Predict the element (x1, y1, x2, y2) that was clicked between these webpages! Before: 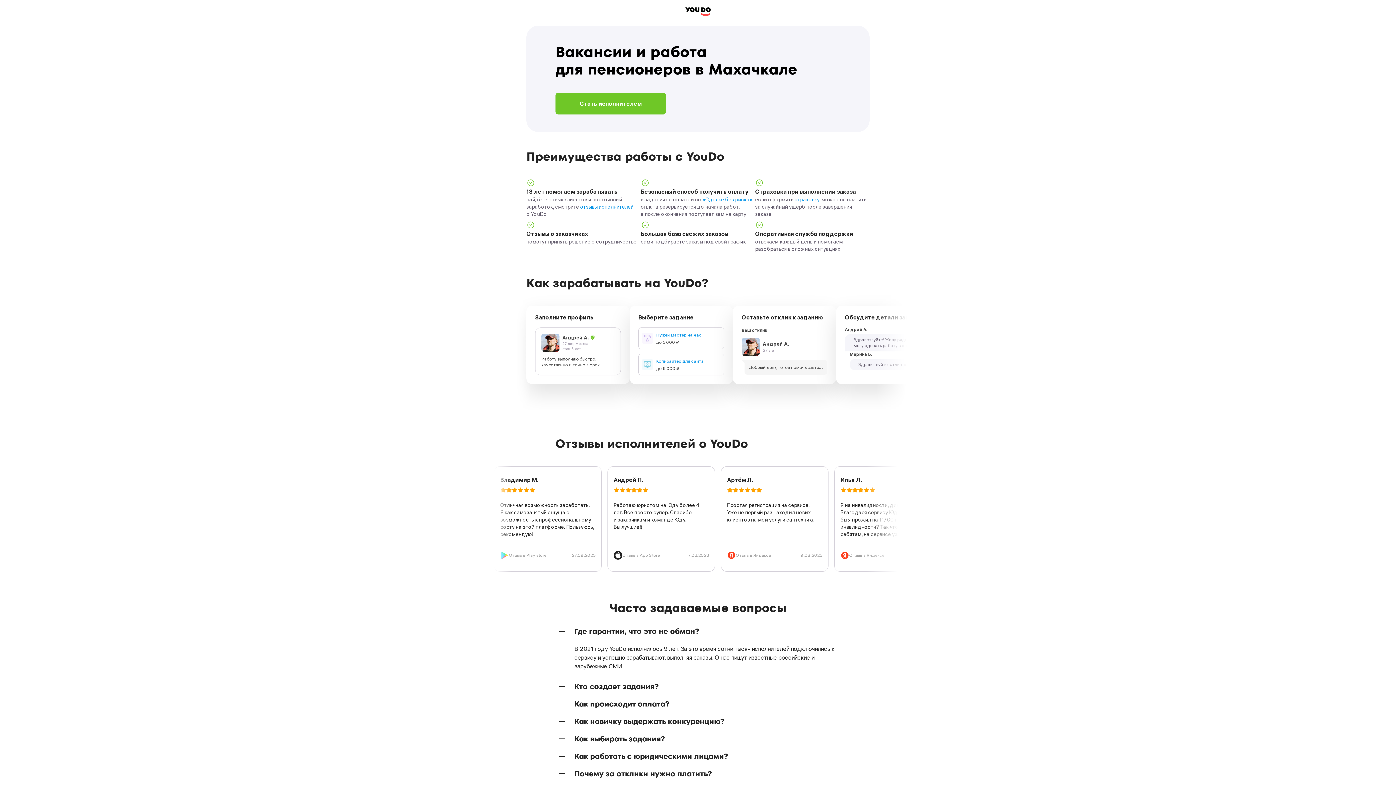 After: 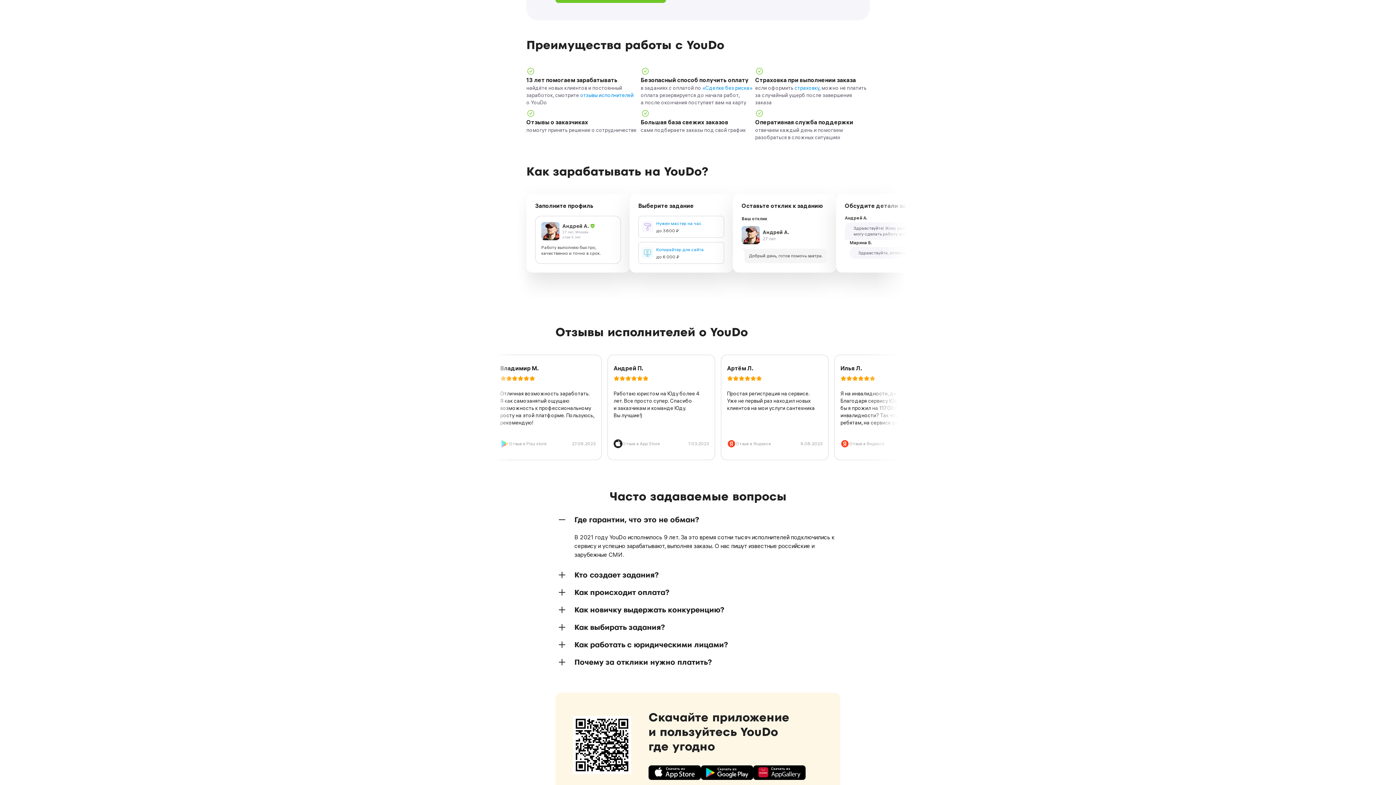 Action: bbox: (580, 203, 633, 210) label: отзывы исполнителей